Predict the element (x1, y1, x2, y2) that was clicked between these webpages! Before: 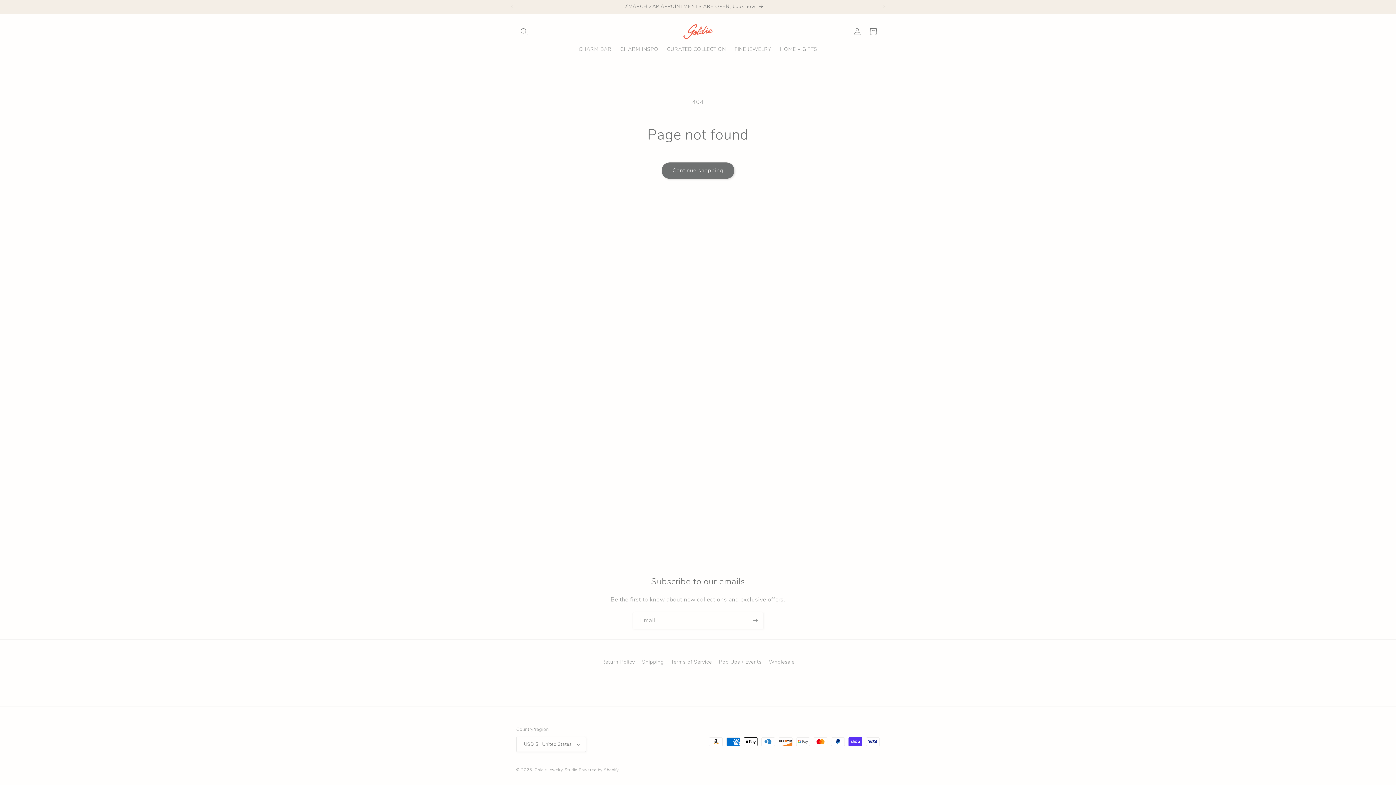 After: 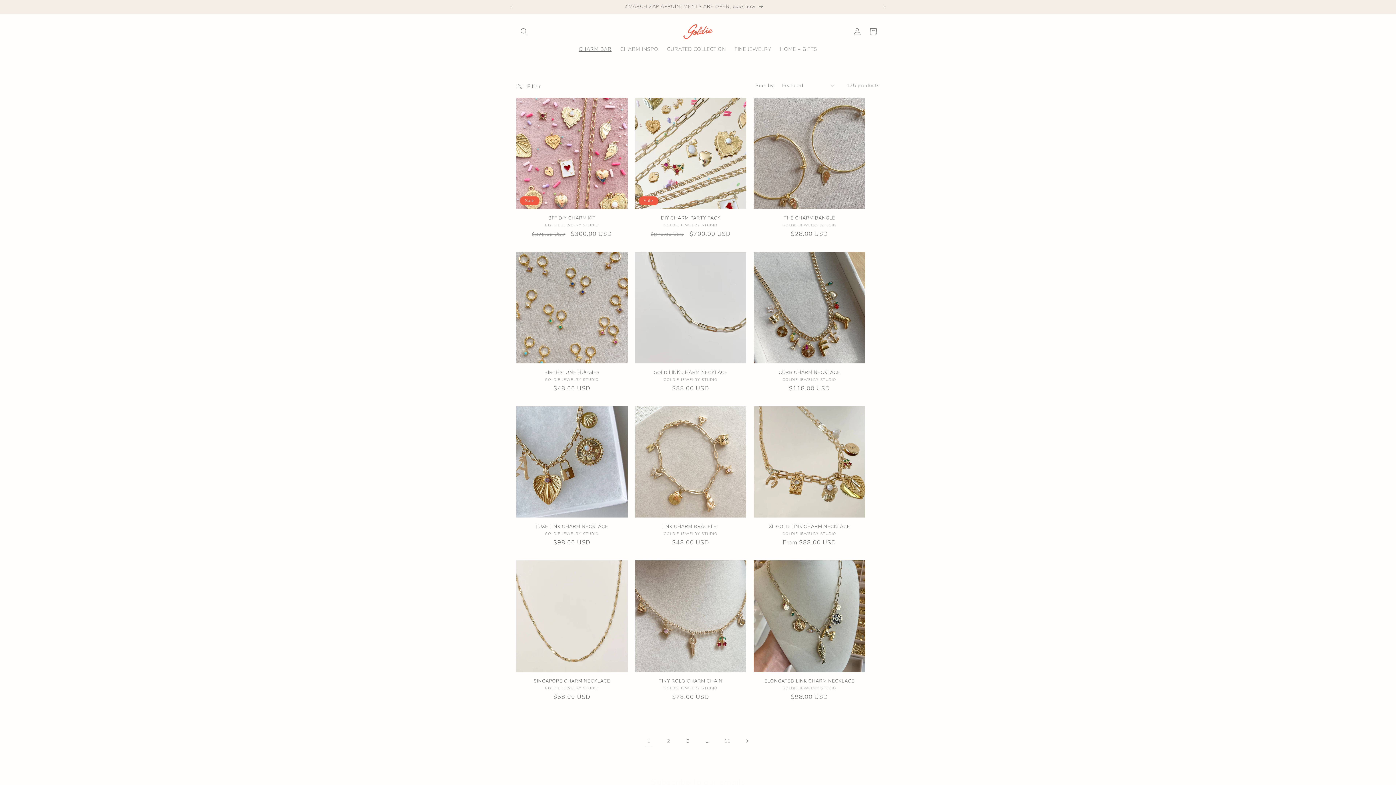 Action: label: CHARM BAR bbox: (574, 41, 616, 56)